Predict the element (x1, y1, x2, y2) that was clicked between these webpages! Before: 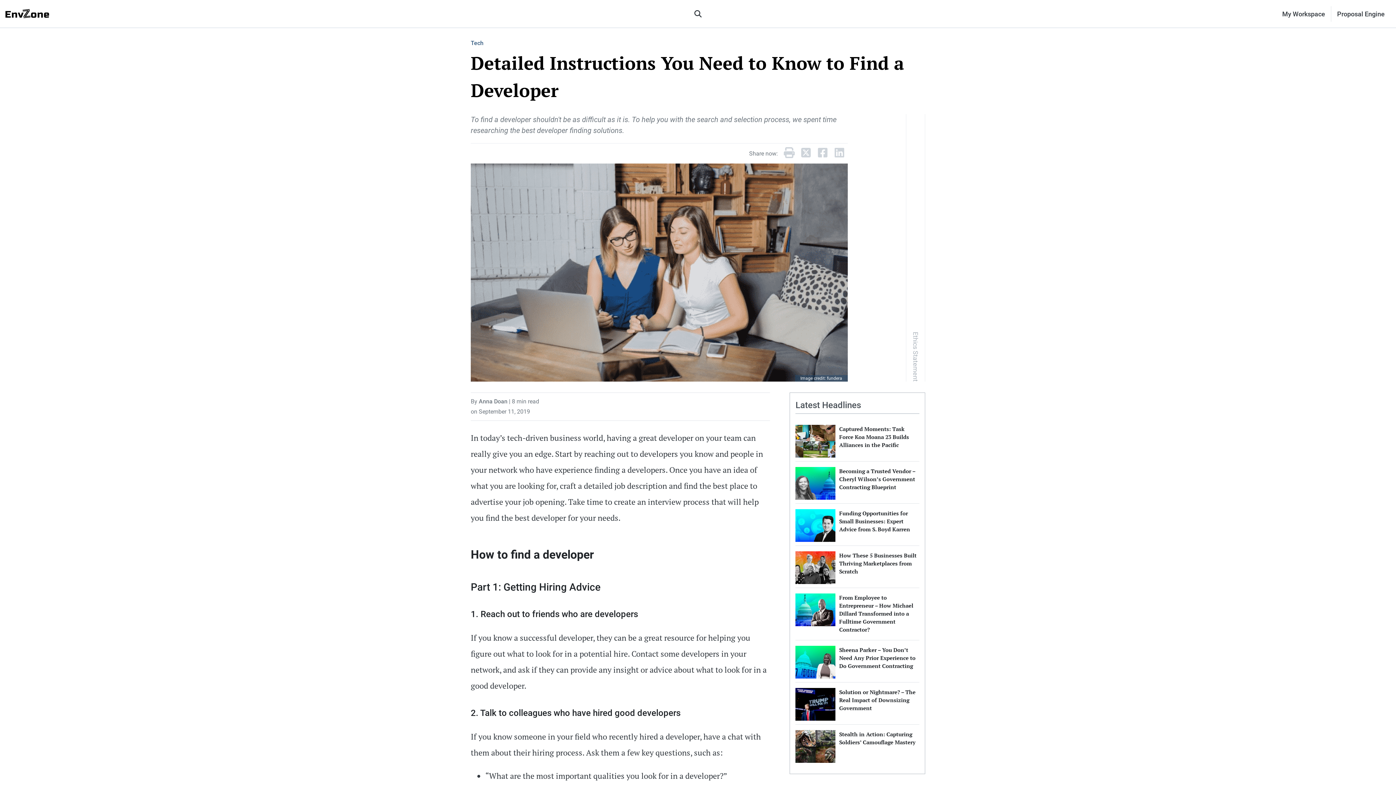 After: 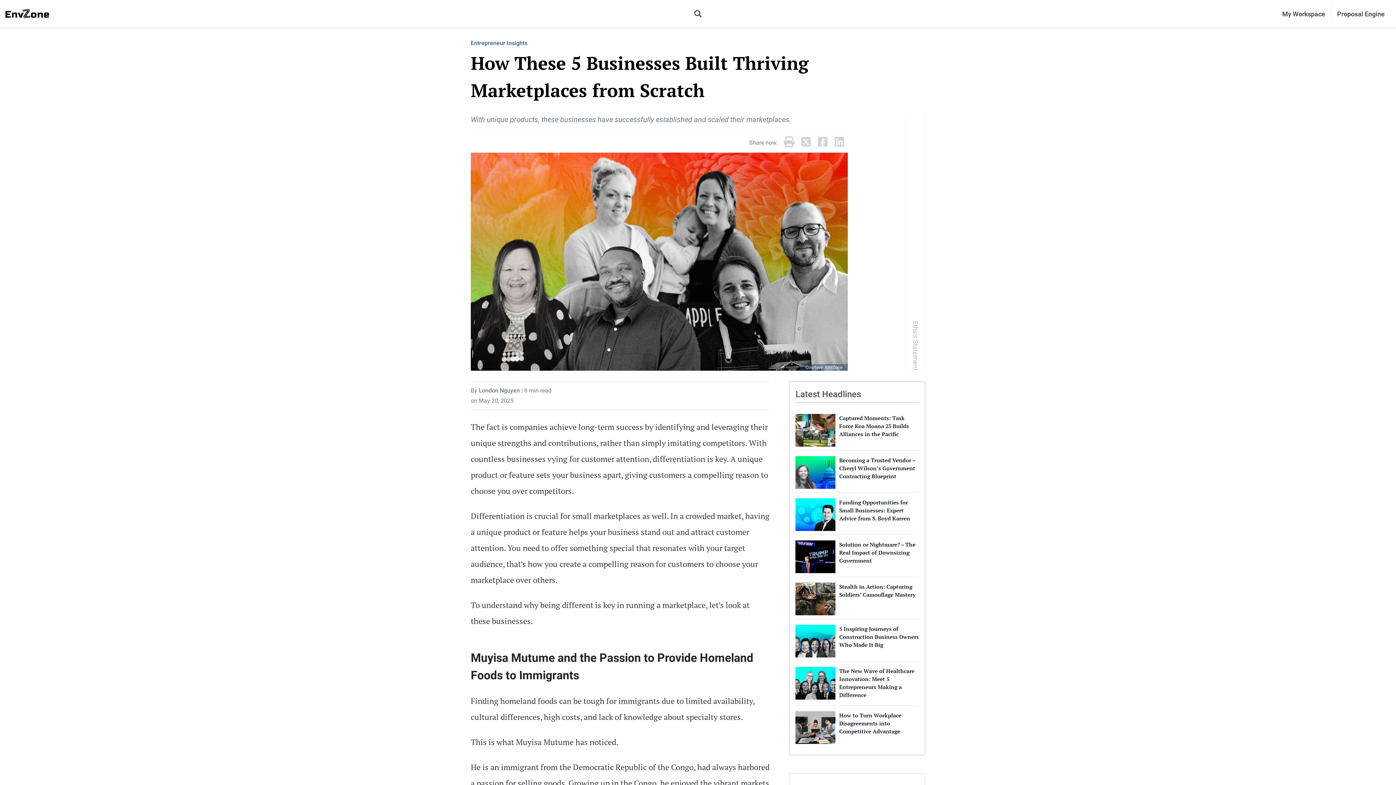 Action: bbox: (839, 552, 916, 575) label: How These 5 Businesses Built Thriving Marketplaces from Scratch